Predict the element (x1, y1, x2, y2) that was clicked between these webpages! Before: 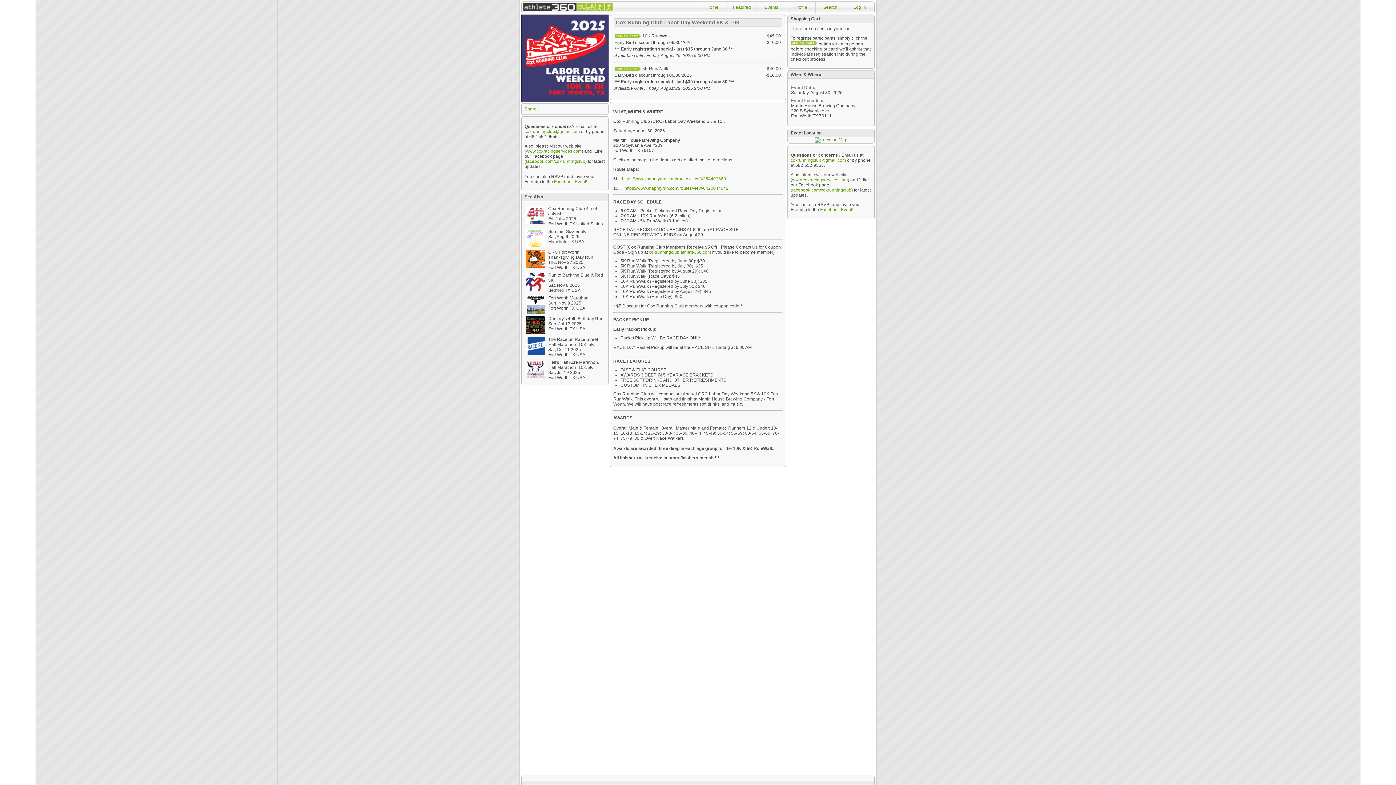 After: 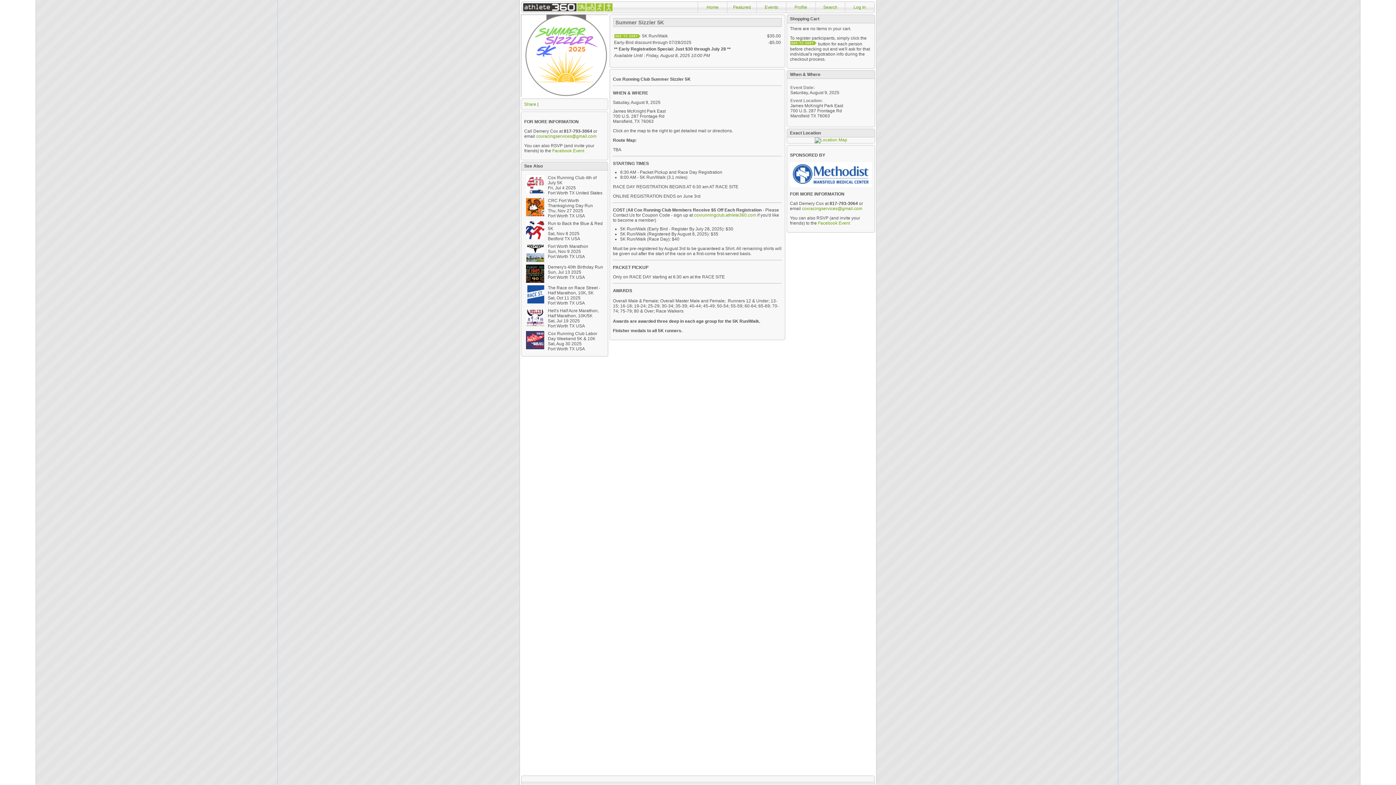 Action: bbox: (526, 229, 603, 244) label: Summer Sizzler 5K
Sat, Aug 9 2025

Mansfield TX USA